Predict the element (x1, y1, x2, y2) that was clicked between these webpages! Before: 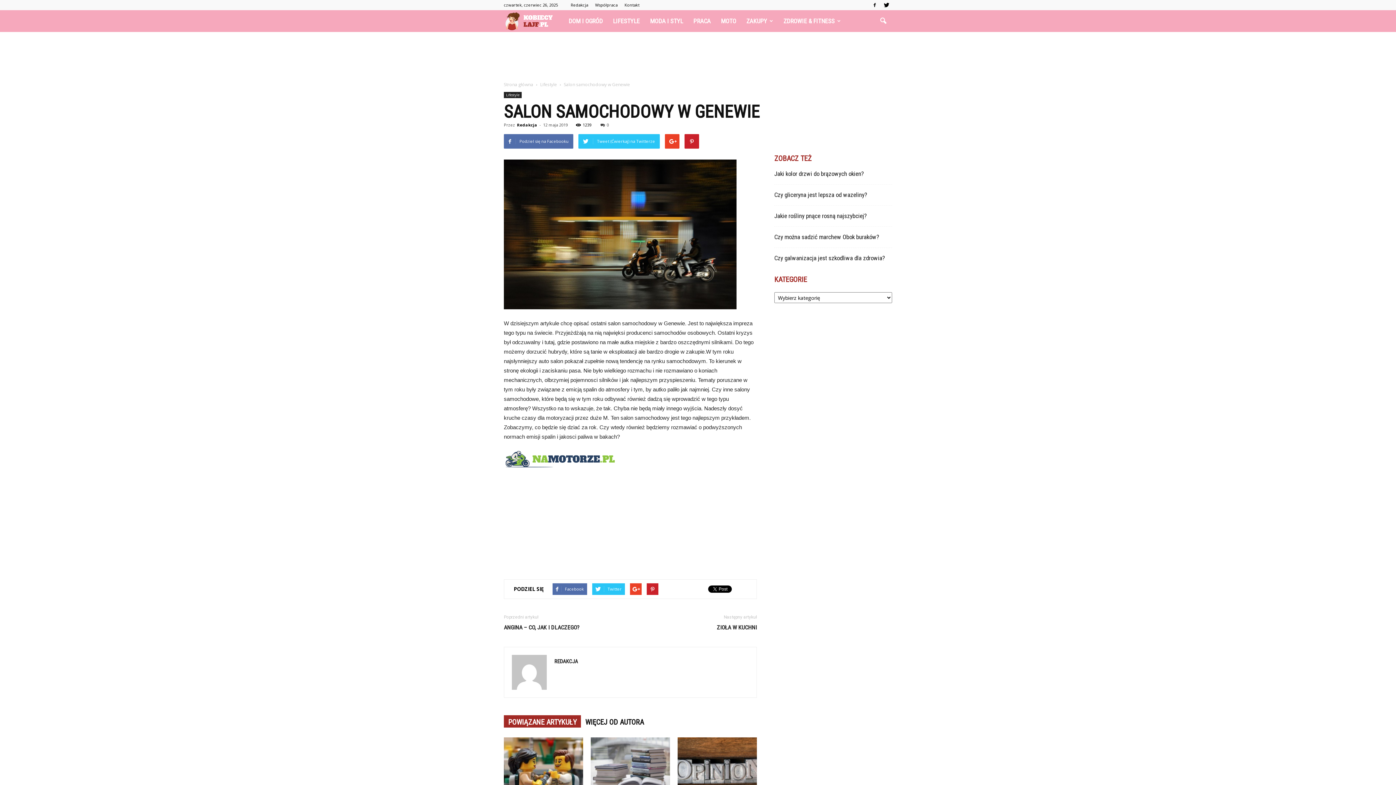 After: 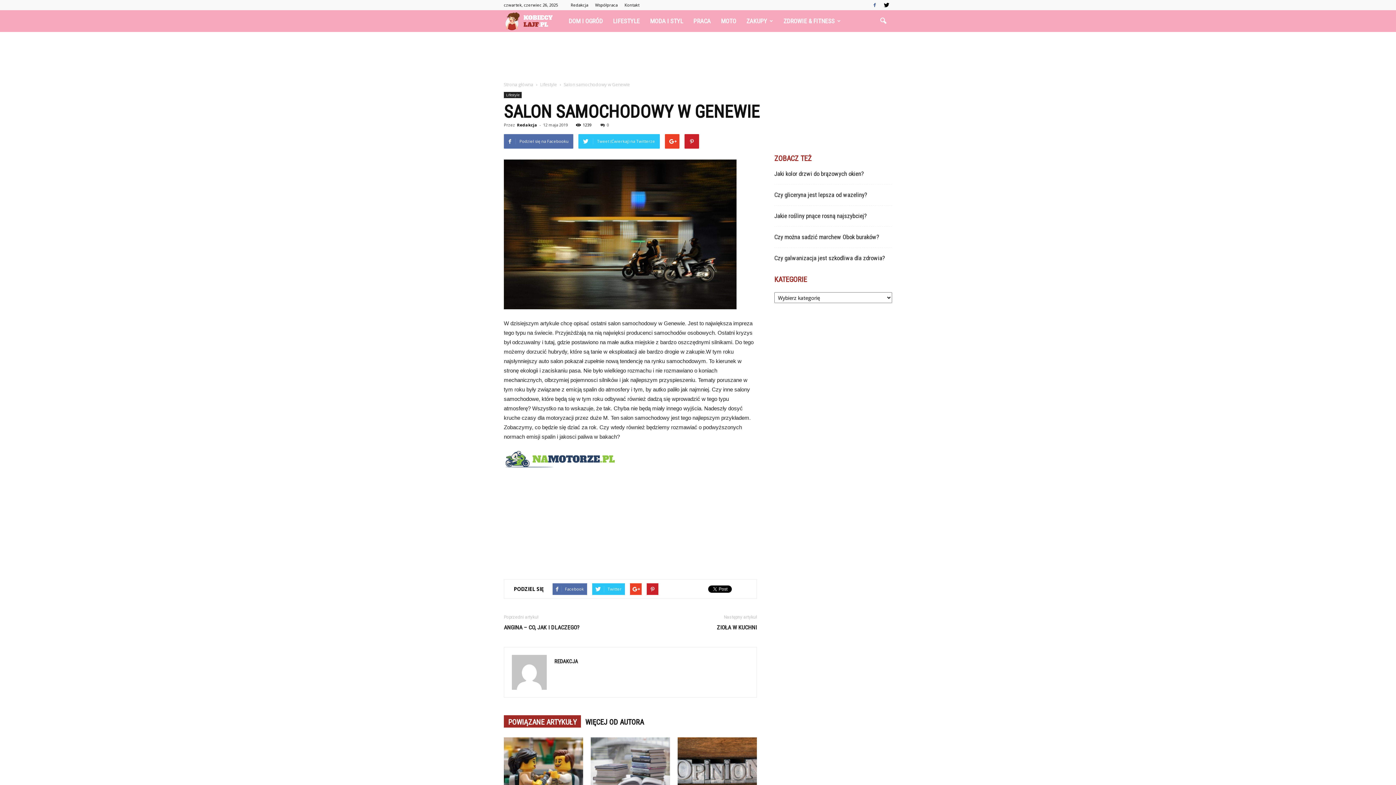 Action: bbox: (869, 0, 880, 10)